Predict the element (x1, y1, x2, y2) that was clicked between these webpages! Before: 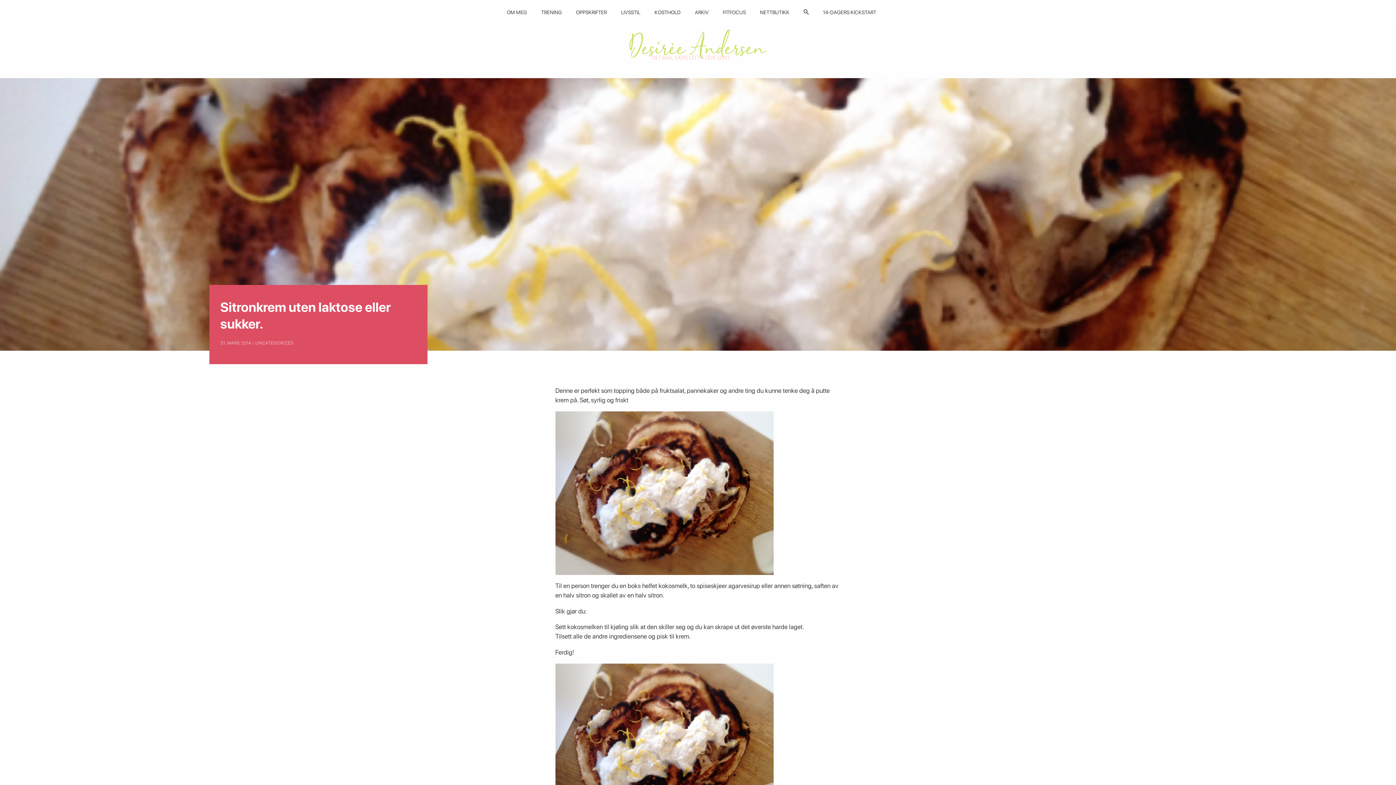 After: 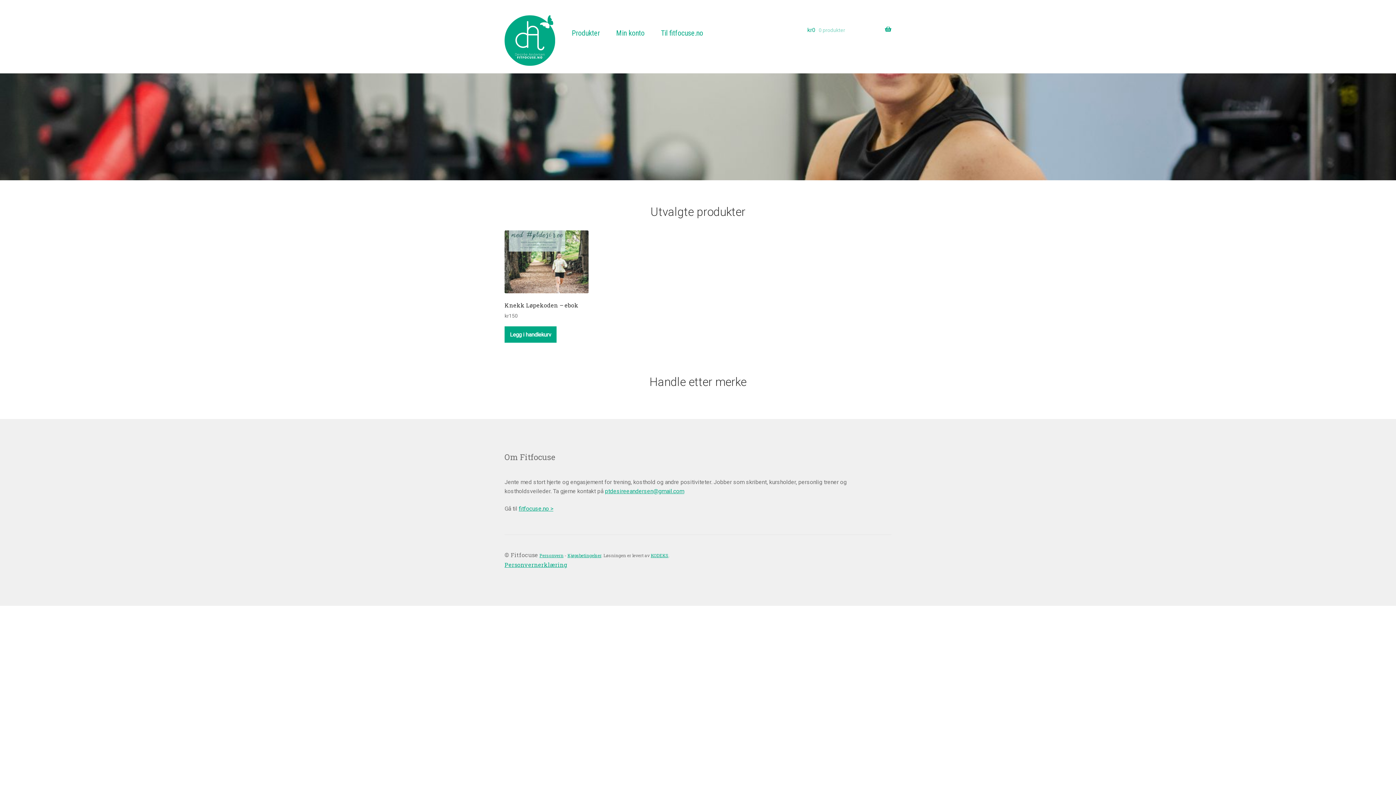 Action: bbox: (760, 8, 789, 16) label: NETTBUTIKK